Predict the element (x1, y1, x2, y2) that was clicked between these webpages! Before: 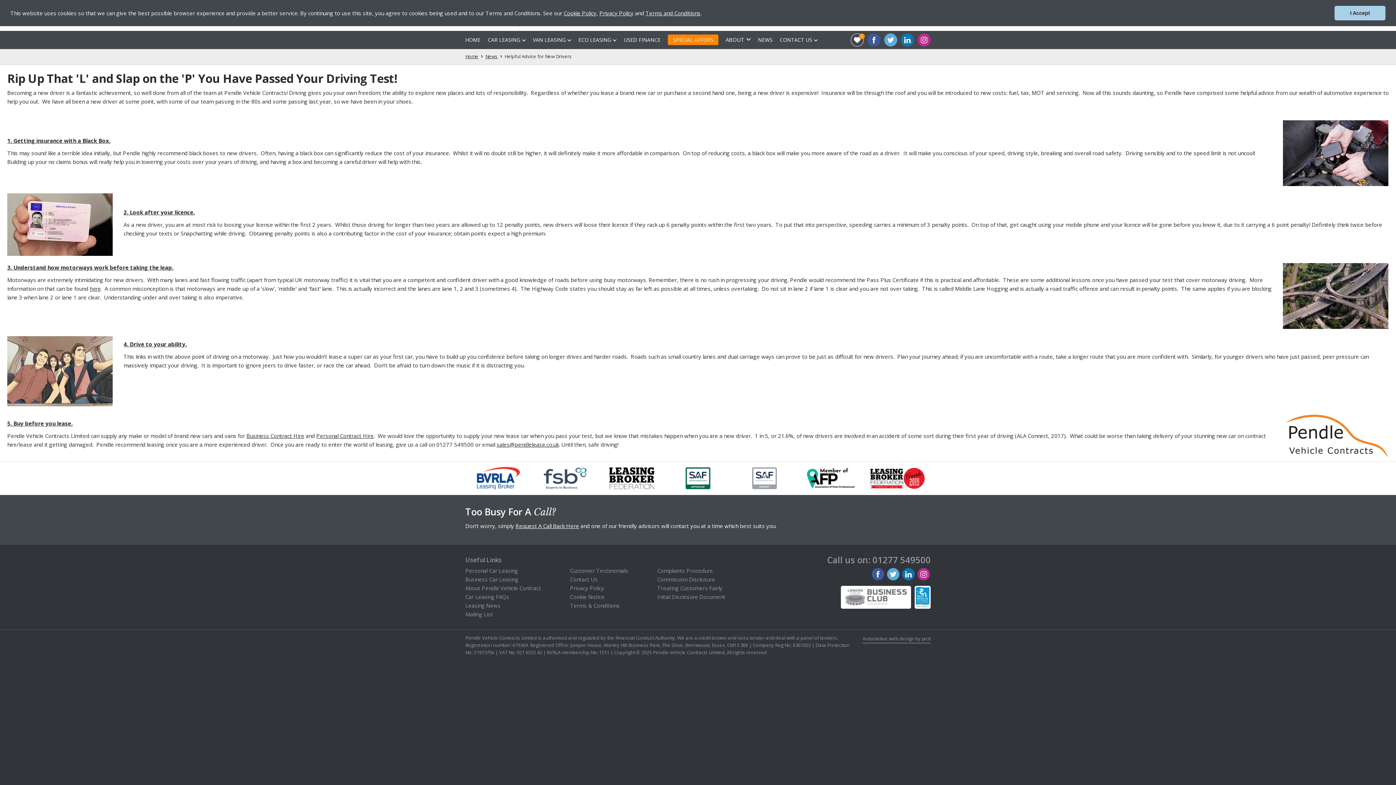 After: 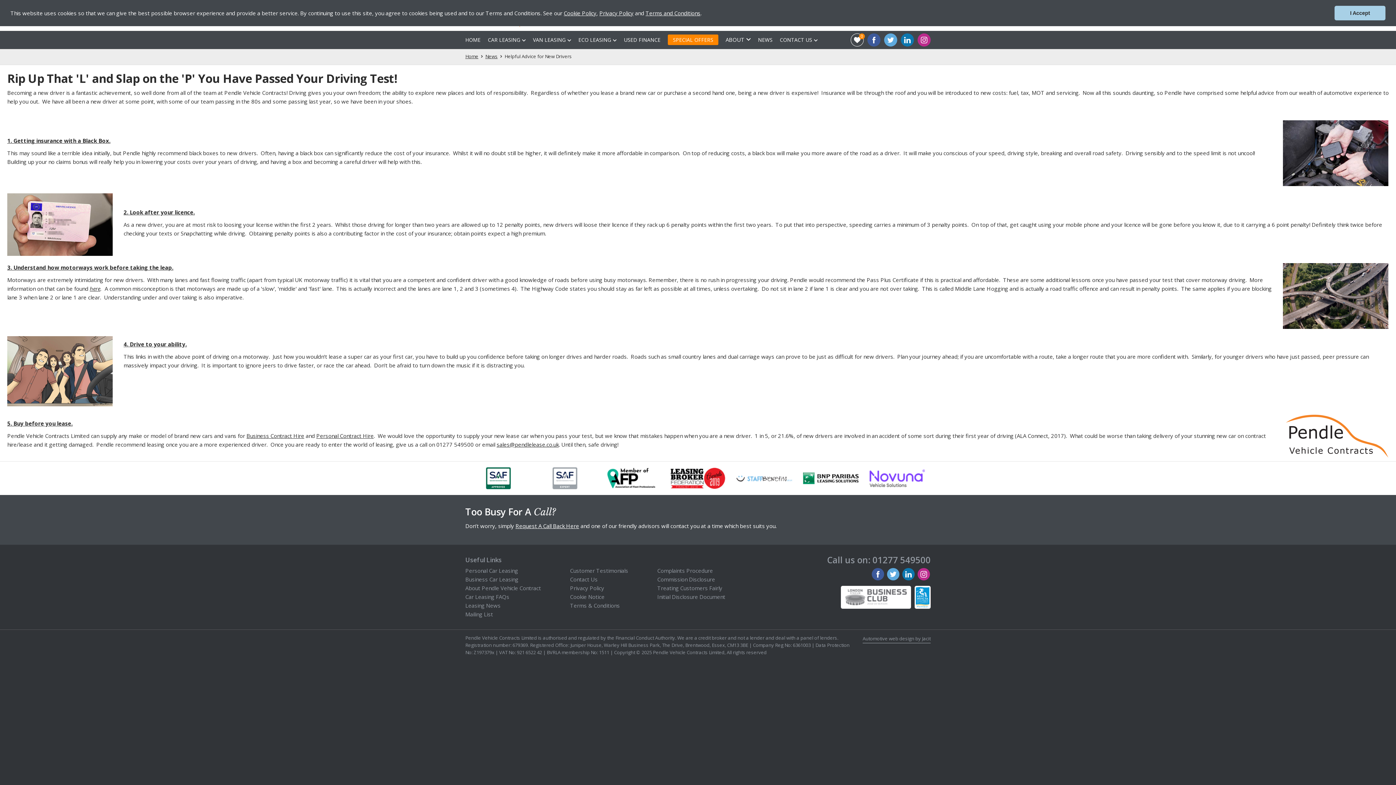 Action: bbox: (872, 568, 884, 580)